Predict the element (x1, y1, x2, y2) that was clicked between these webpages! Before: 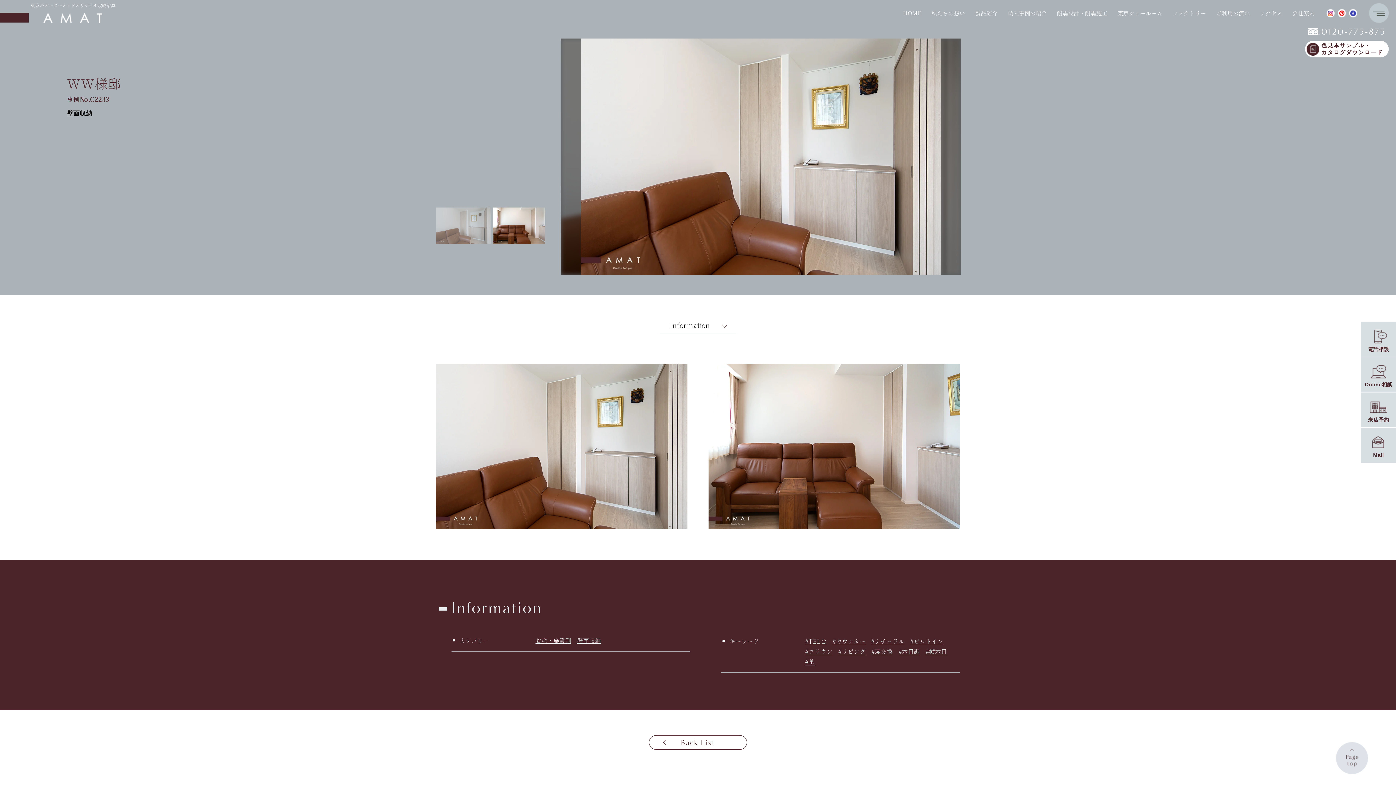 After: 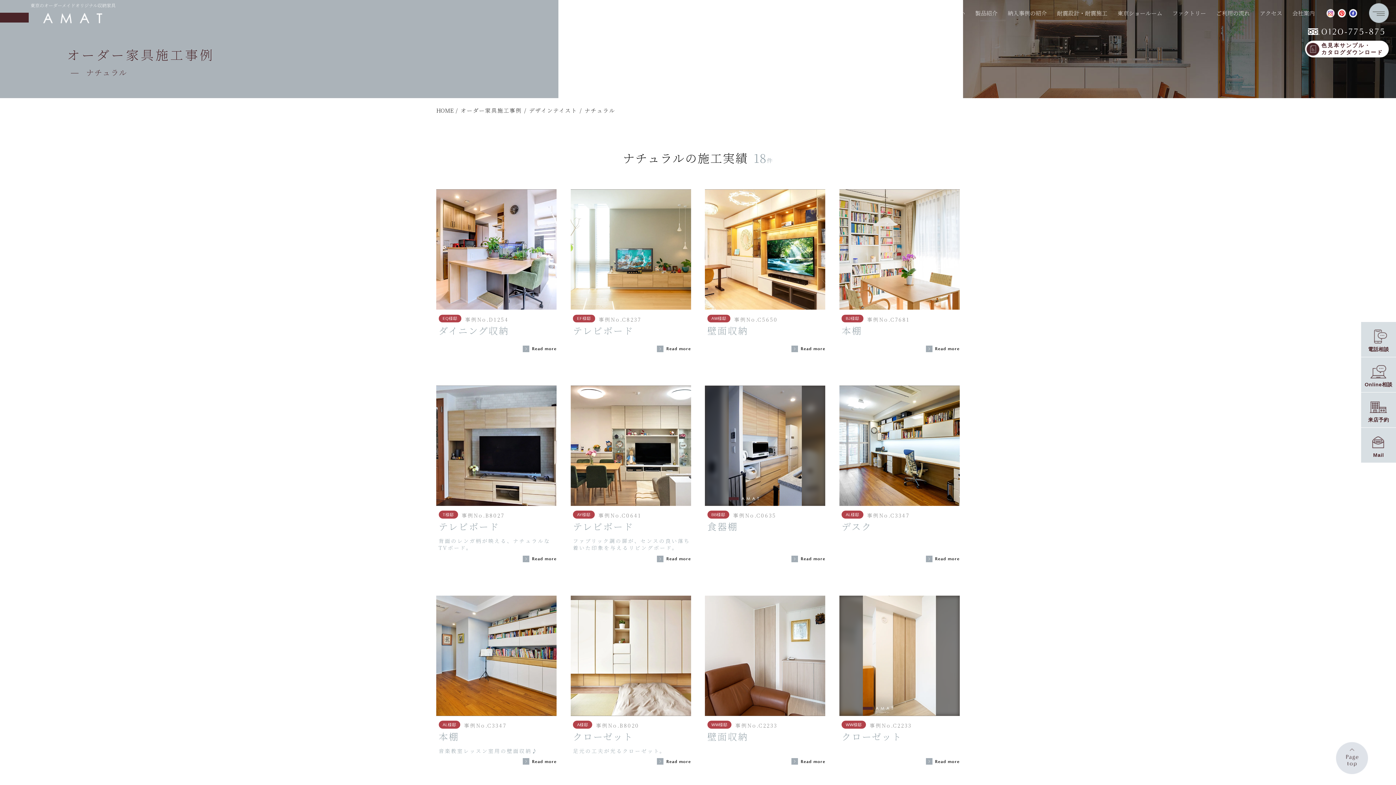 Action: label: #ナチュラル bbox: (871, 637, 904, 645)